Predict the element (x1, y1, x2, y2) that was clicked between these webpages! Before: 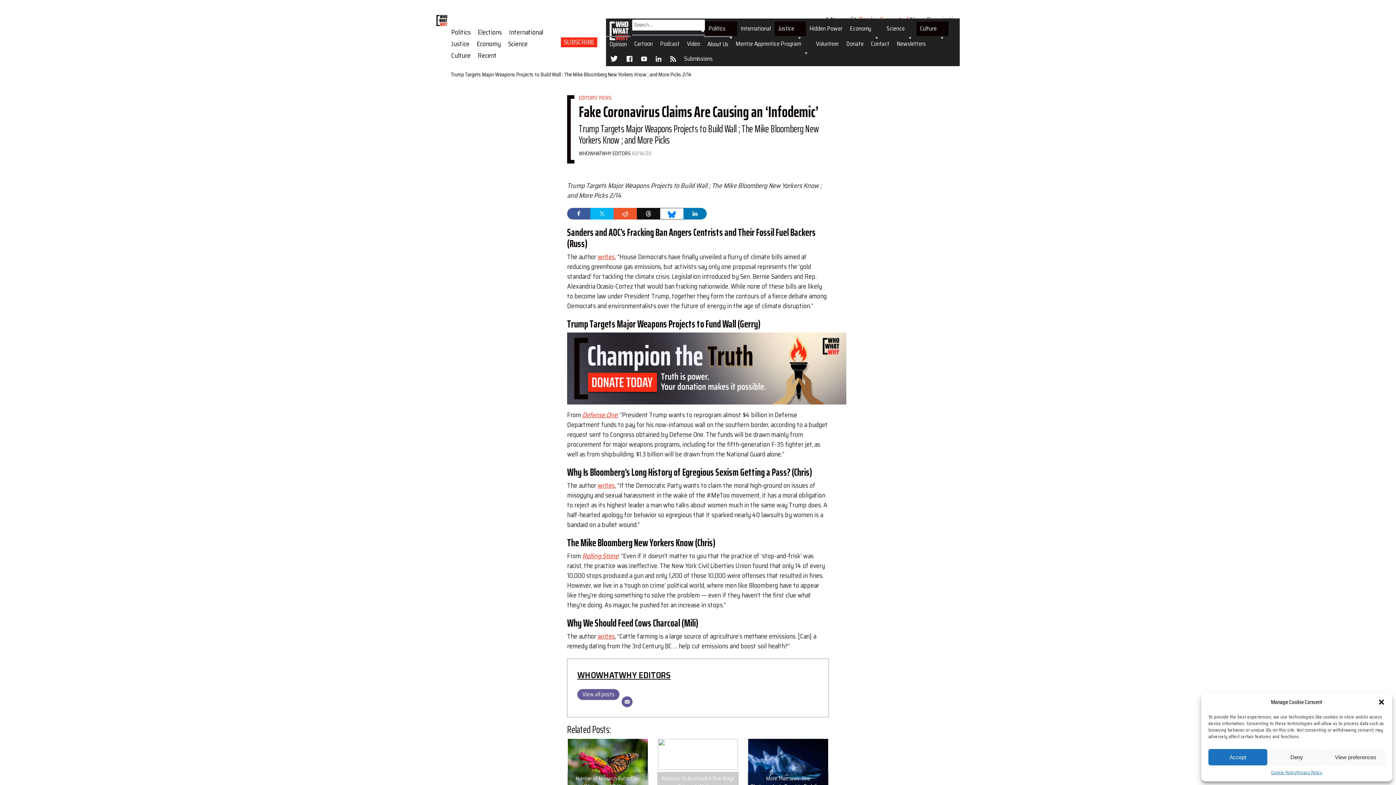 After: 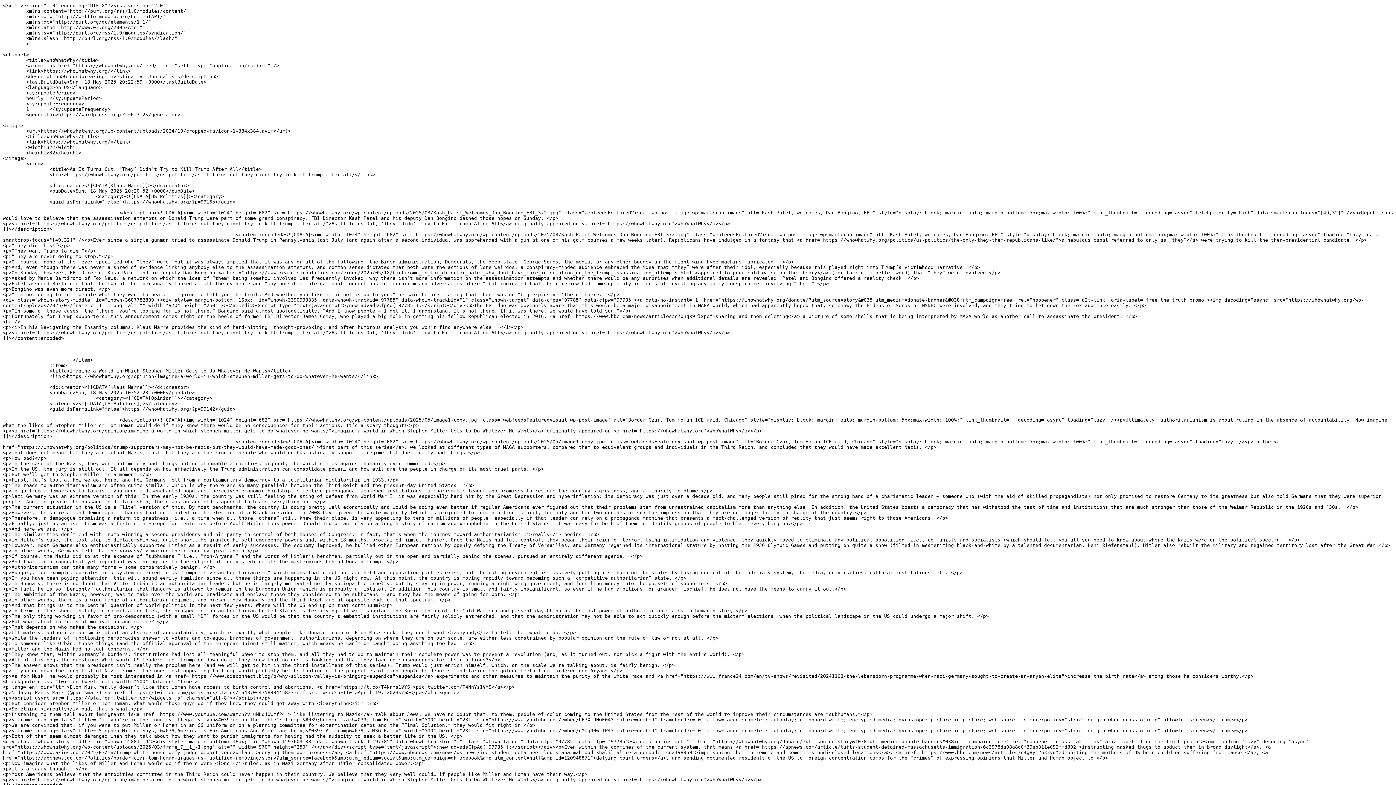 Action: label: RSS bbox: (666, 51, 680, 66)